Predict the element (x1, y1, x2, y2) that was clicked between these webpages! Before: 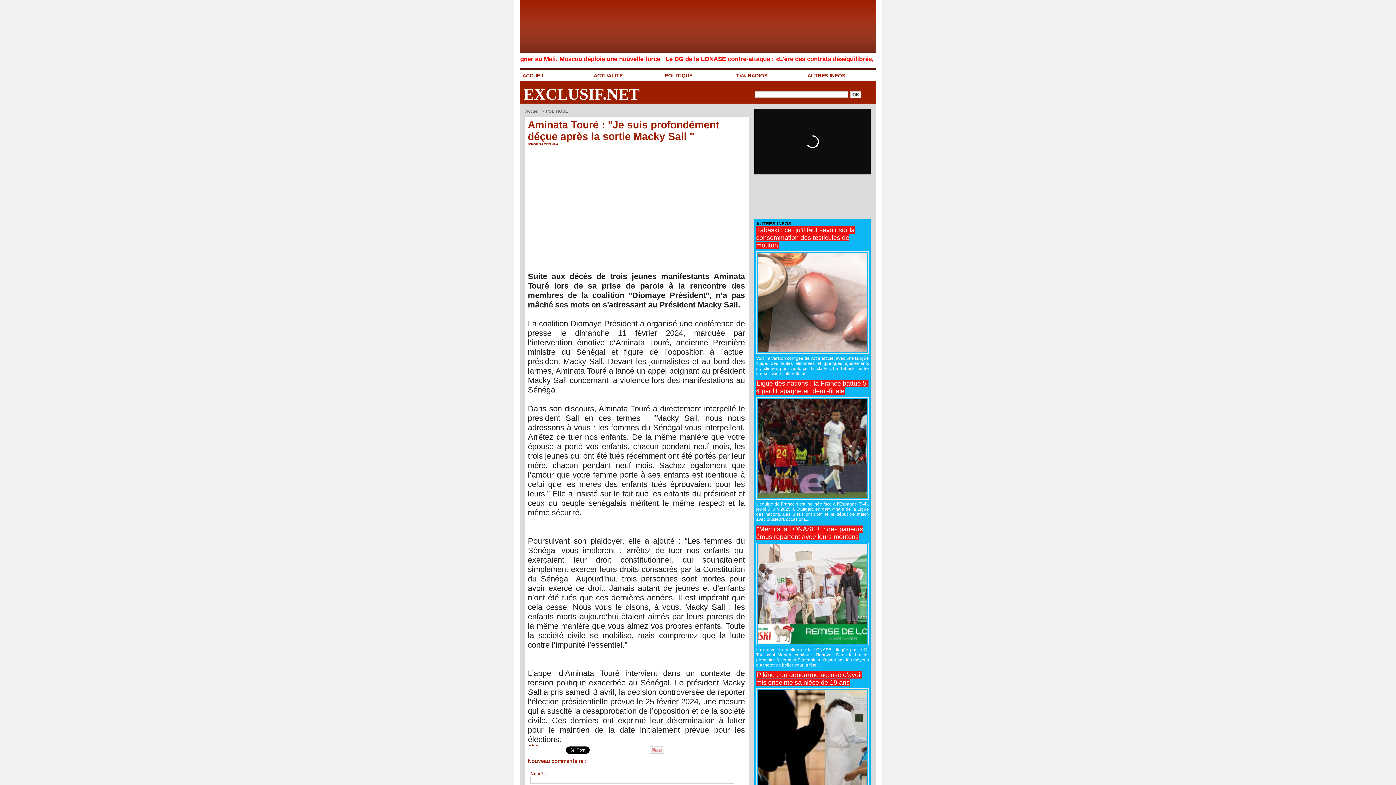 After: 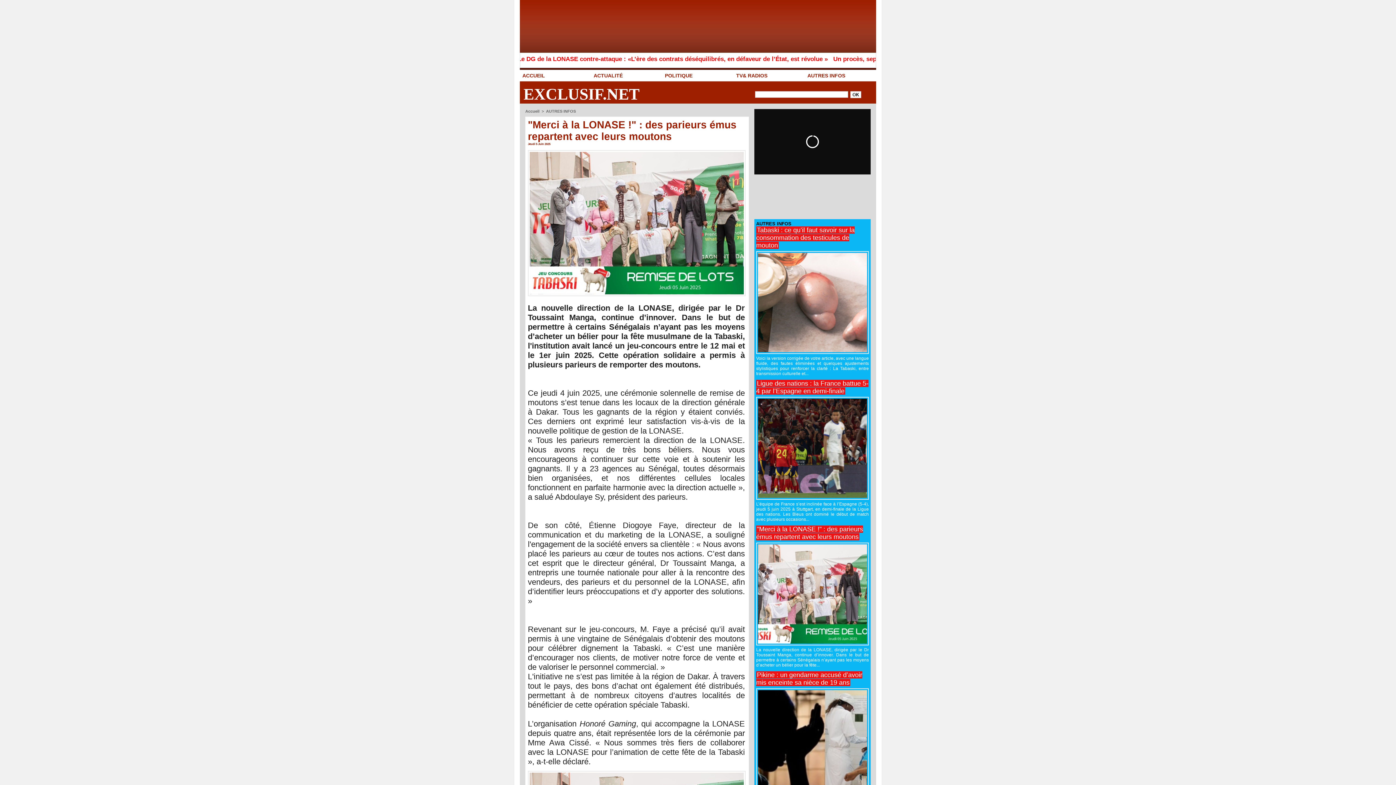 Action: bbox: (756, 525, 863, 540) label: "Merci à la LONASE !" : des parieurs émus repartent avec leurs moutons